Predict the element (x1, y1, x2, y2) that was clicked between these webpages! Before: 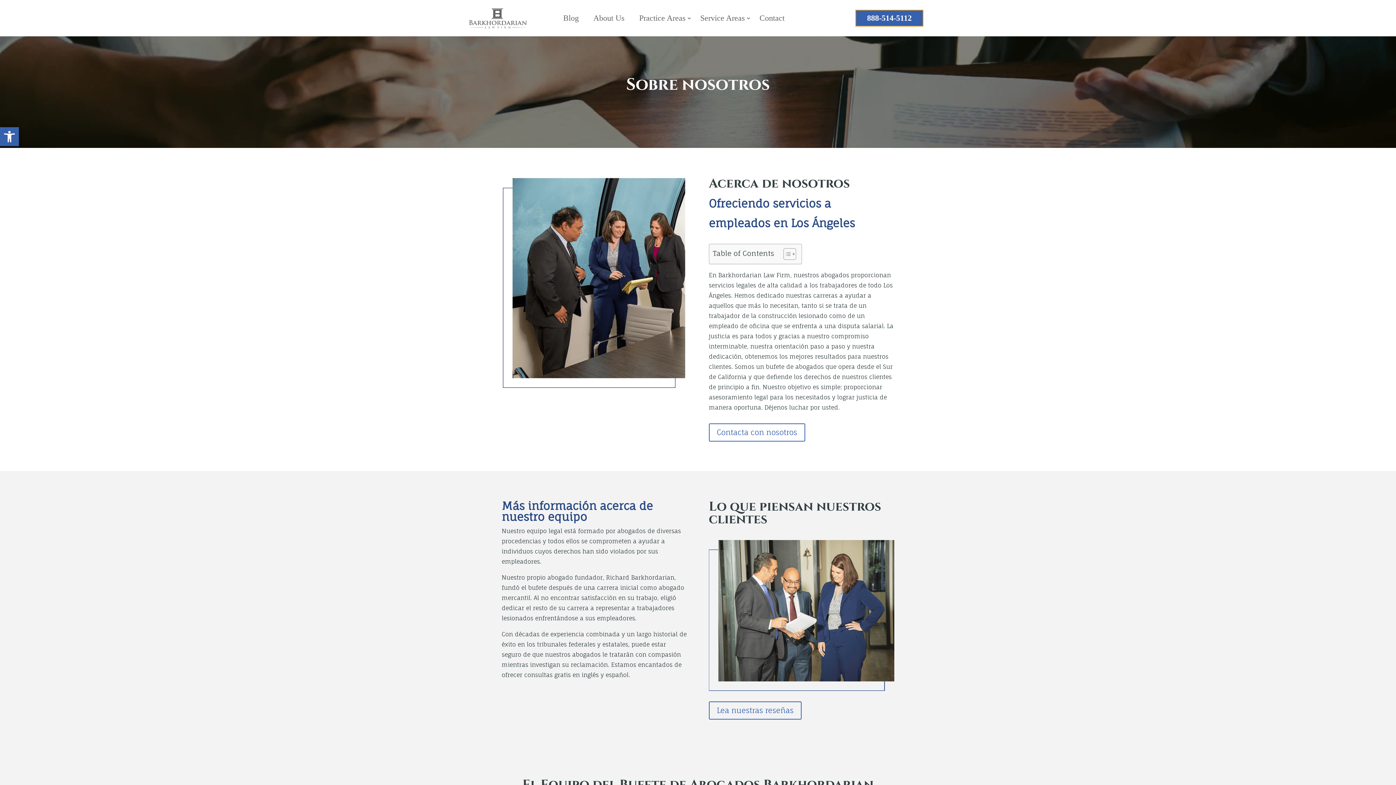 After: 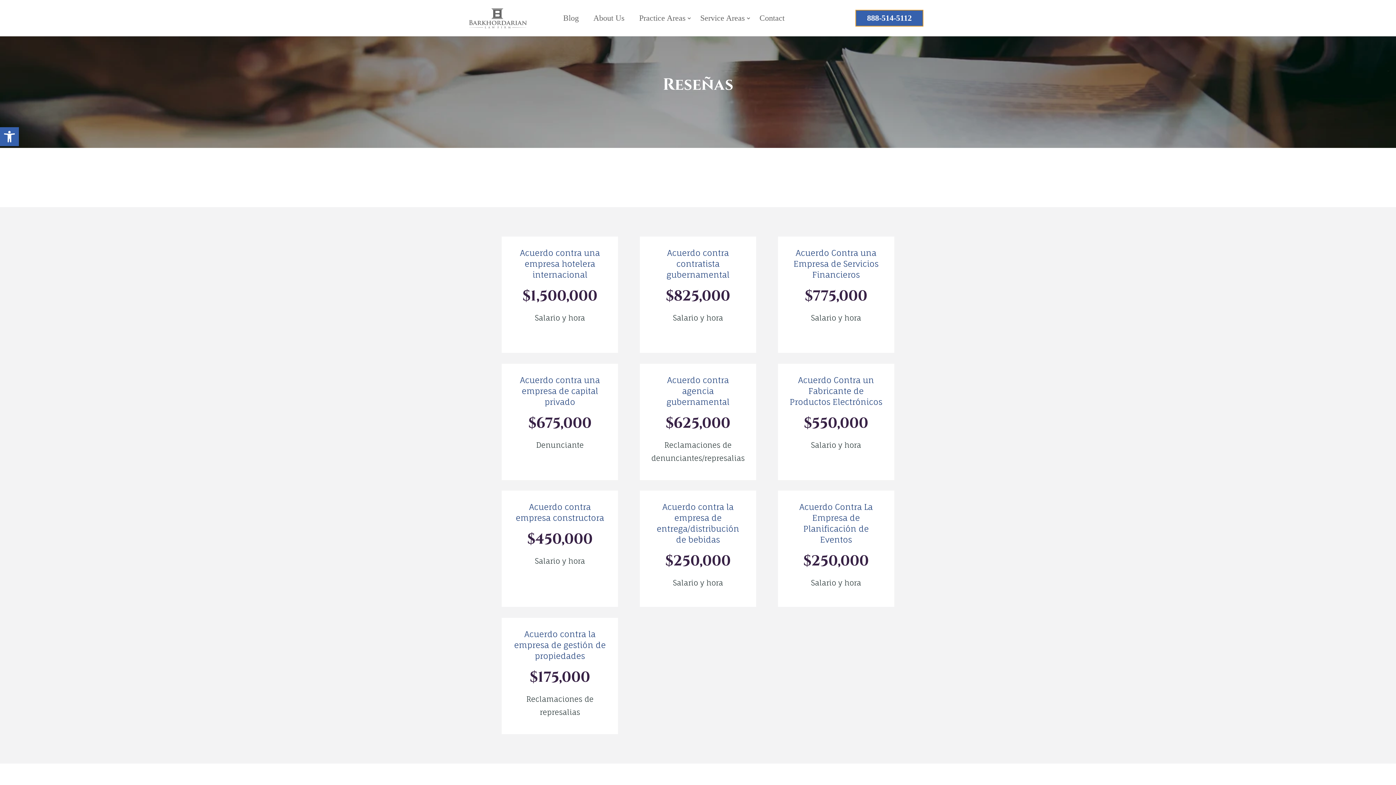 Action: label: Lea nuestras reseñas bbox: (708, 701, 801, 720)